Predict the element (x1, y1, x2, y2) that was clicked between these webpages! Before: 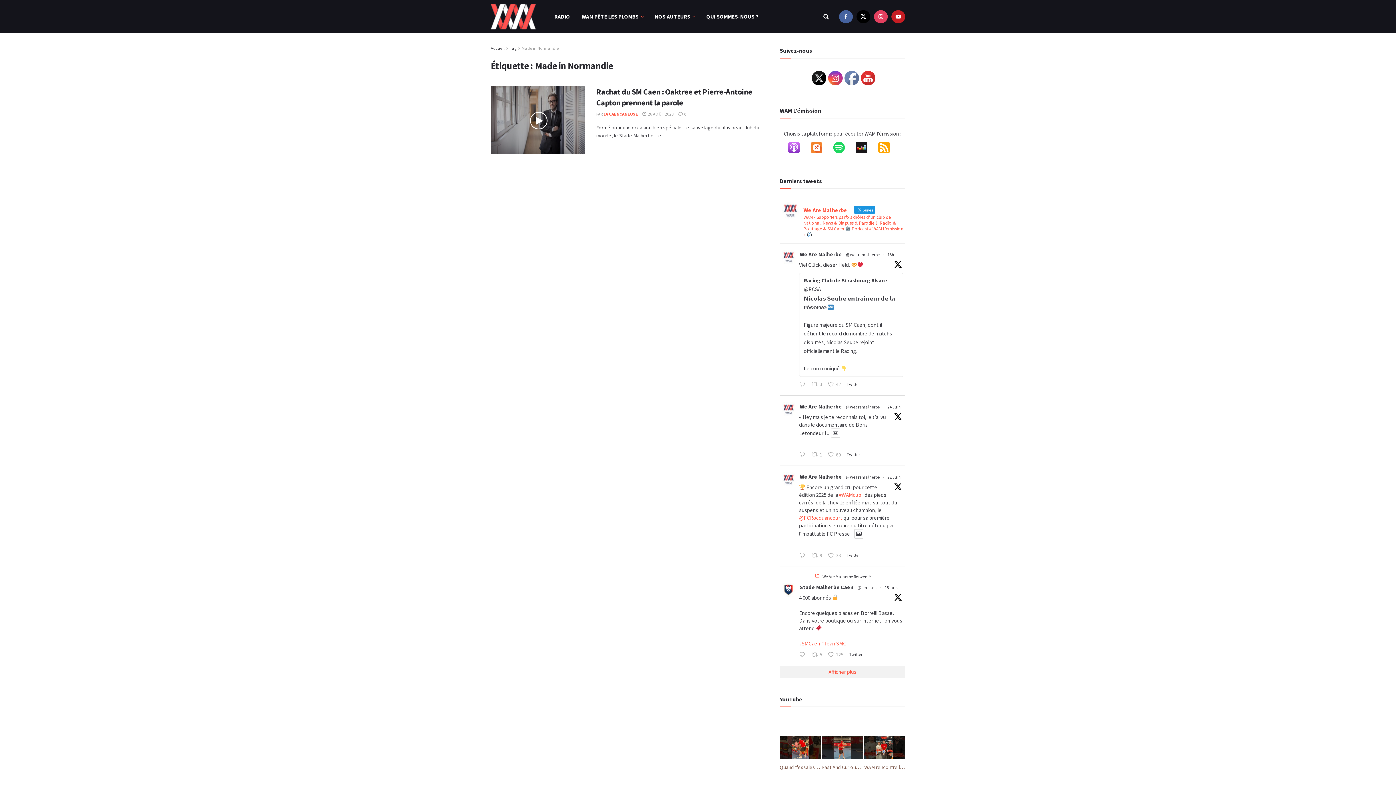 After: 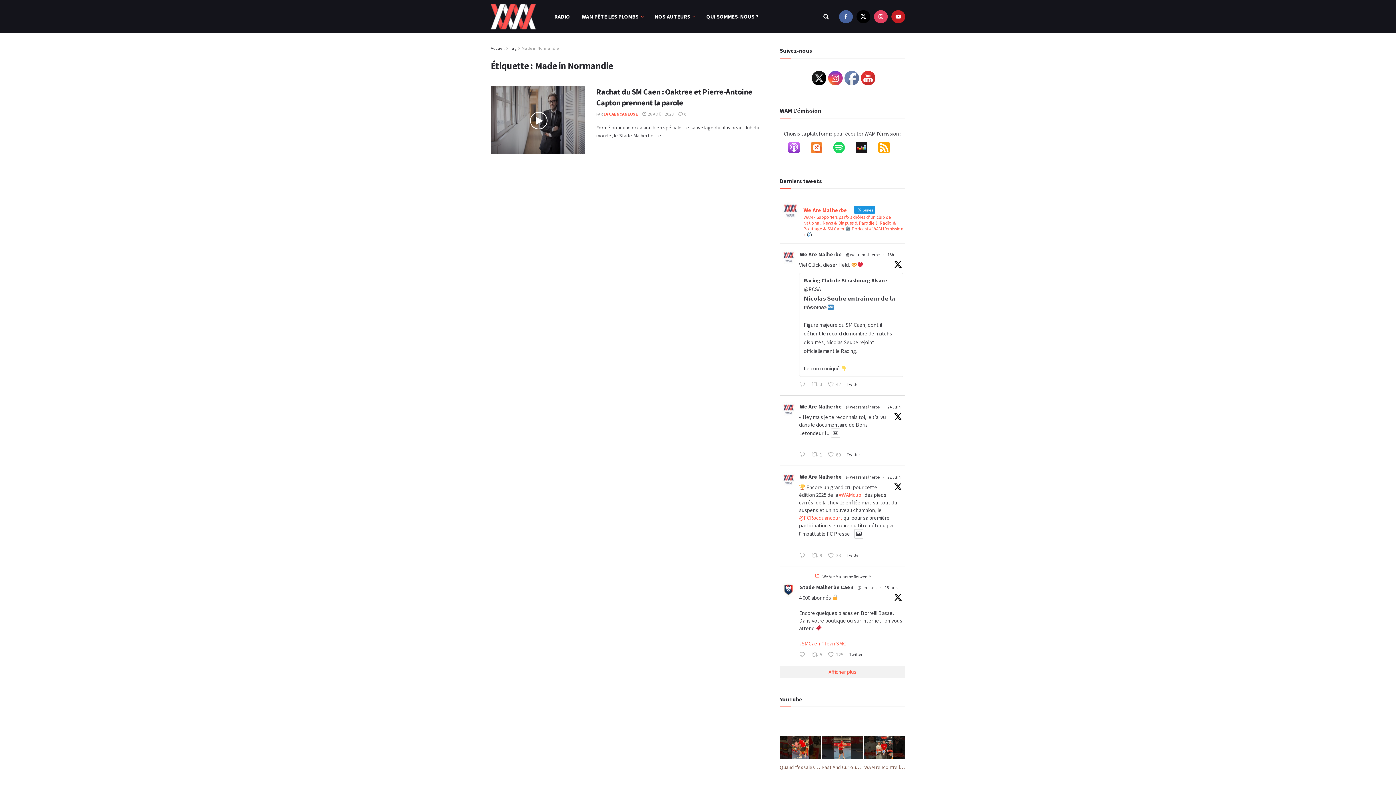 Action: bbox: (887, 474, 901, 480) label: 22 Juin